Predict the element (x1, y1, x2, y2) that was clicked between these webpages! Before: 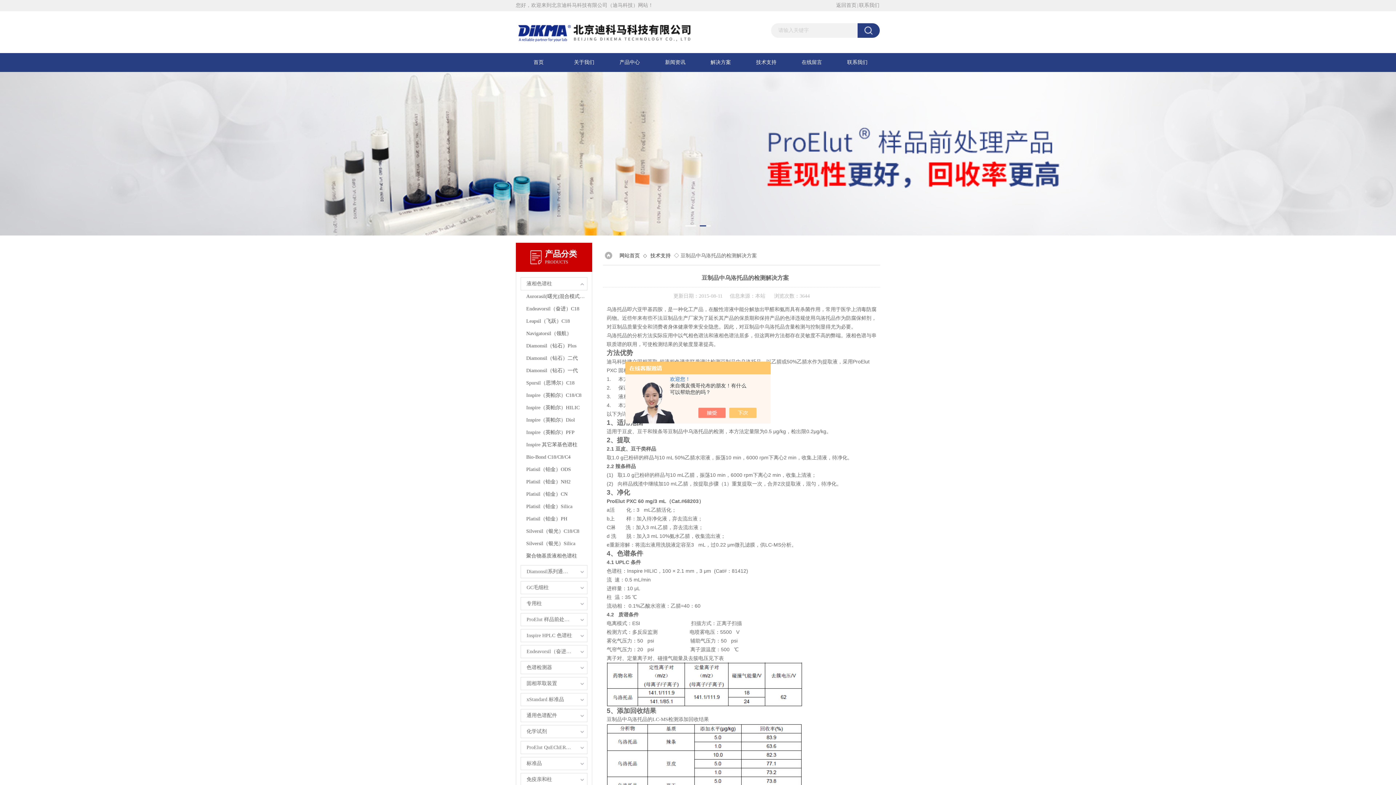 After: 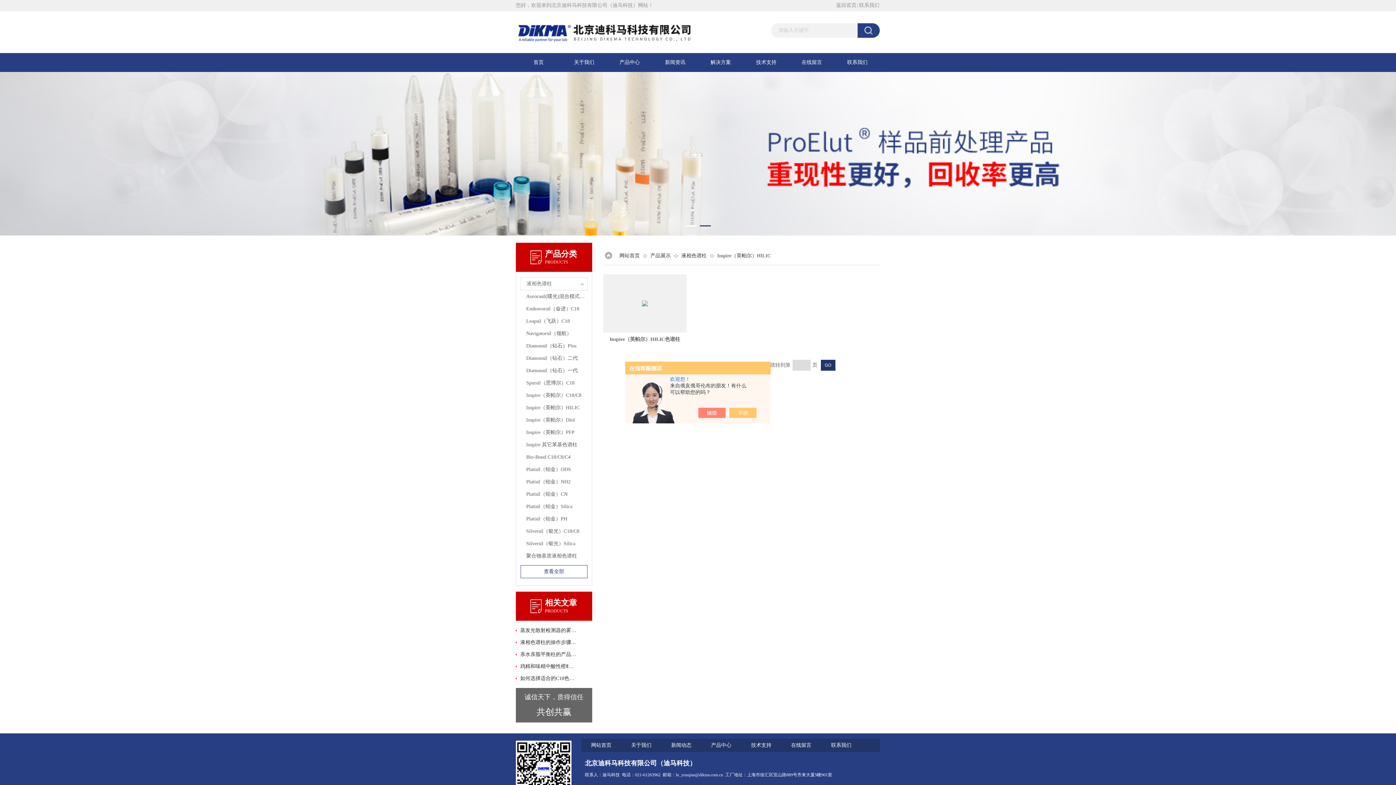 Action: bbox: (520, 401, 587, 414) label: Inspire（英帕尔）HILIC